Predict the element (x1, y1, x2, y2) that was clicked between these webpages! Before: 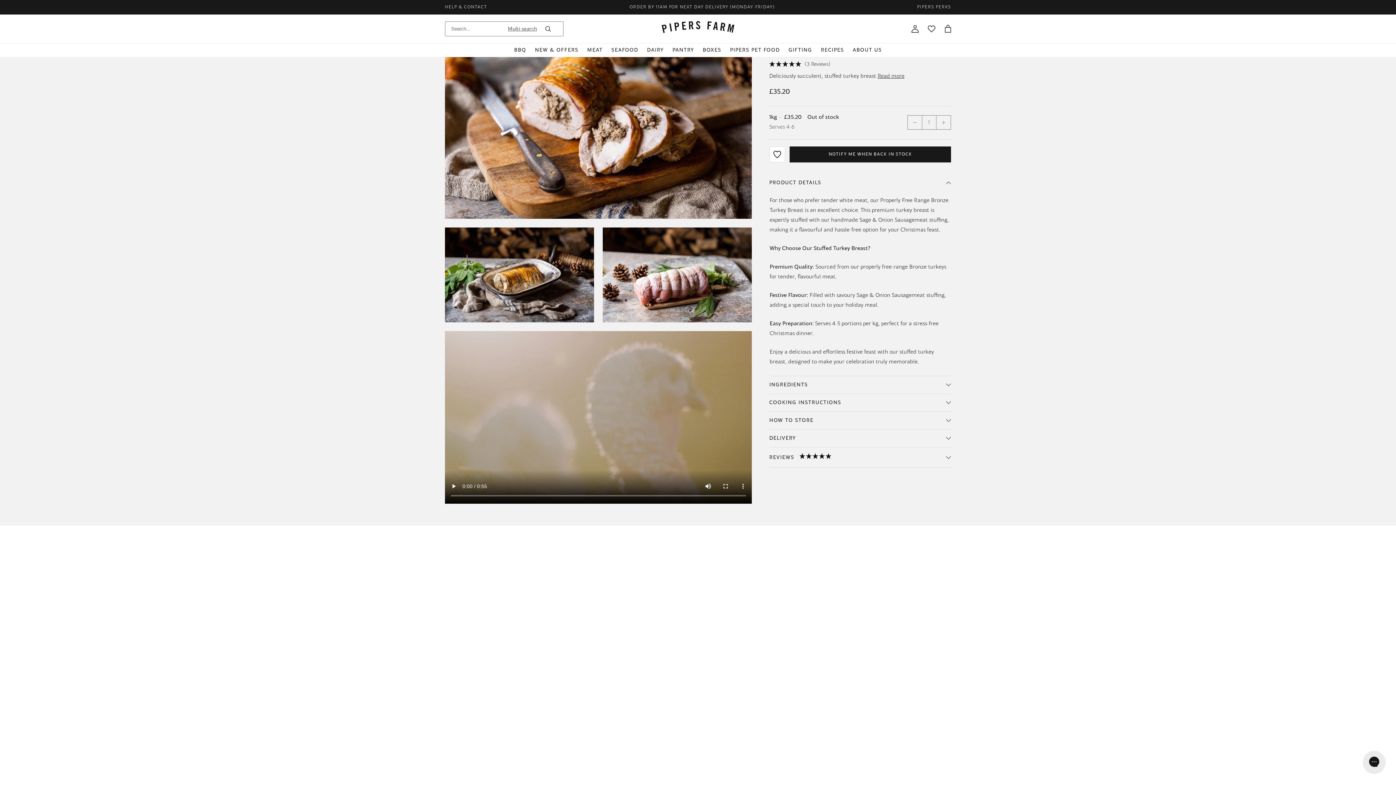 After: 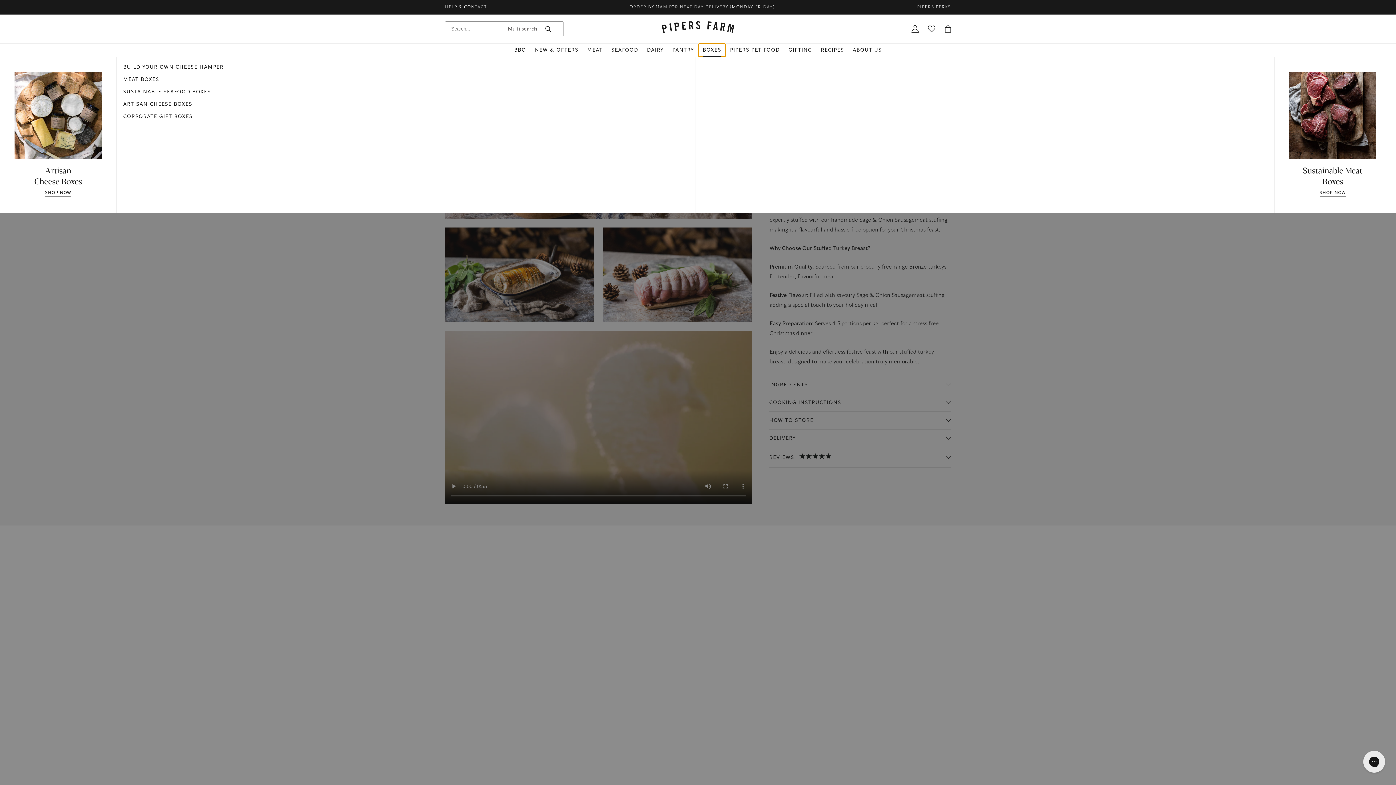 Action: bbox: (698, 43, 725, 56) label: BOXES